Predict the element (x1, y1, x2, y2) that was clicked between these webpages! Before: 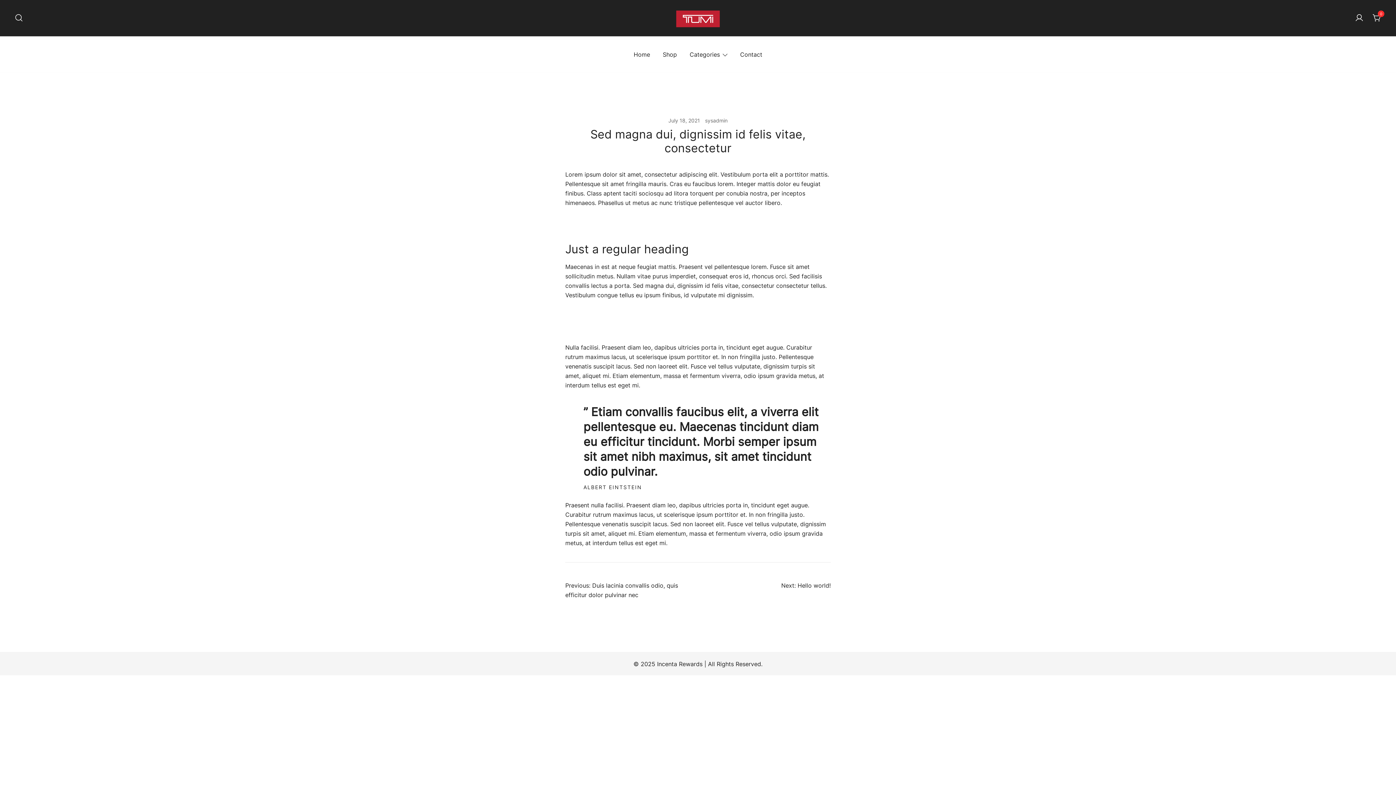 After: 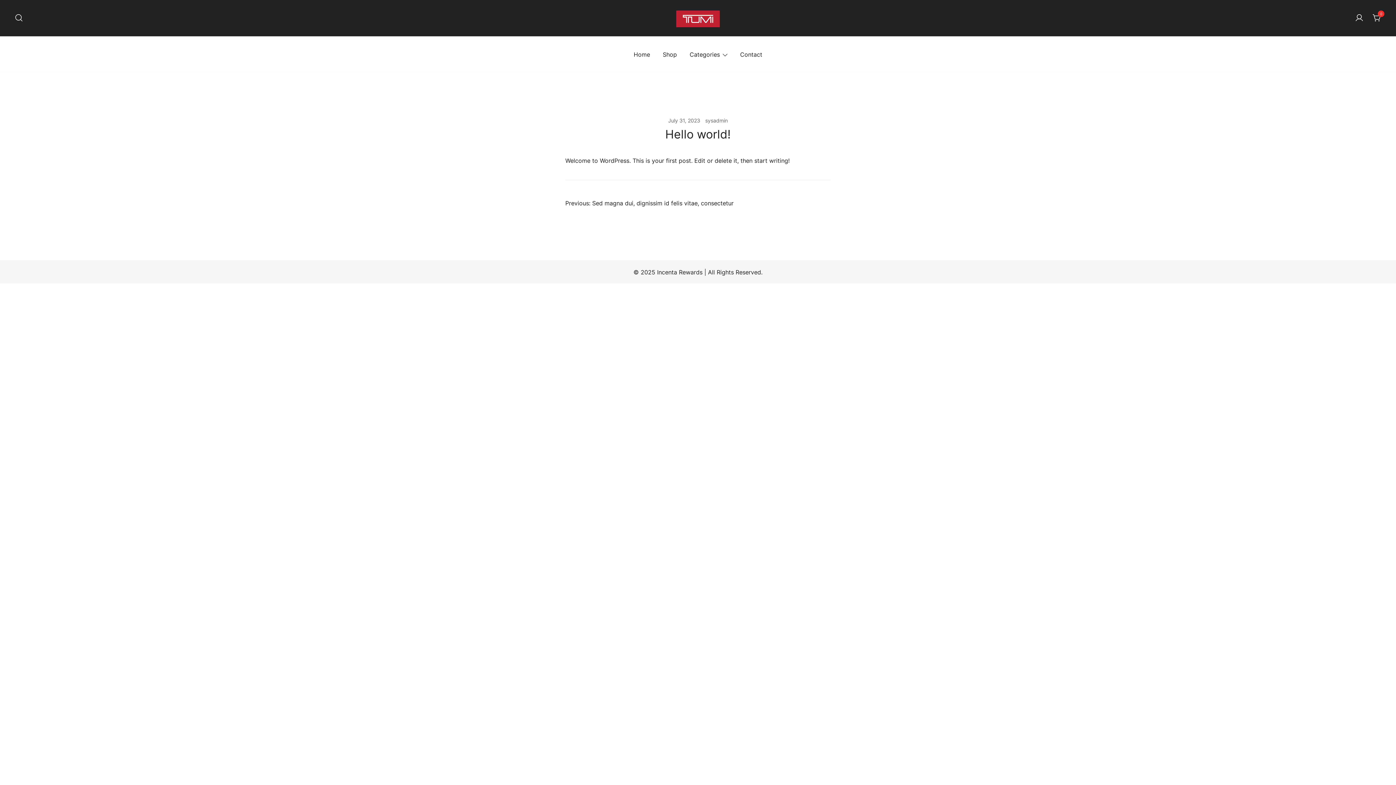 Action: bbox: (781, 582, 830, 589) label: Next: Hello world!